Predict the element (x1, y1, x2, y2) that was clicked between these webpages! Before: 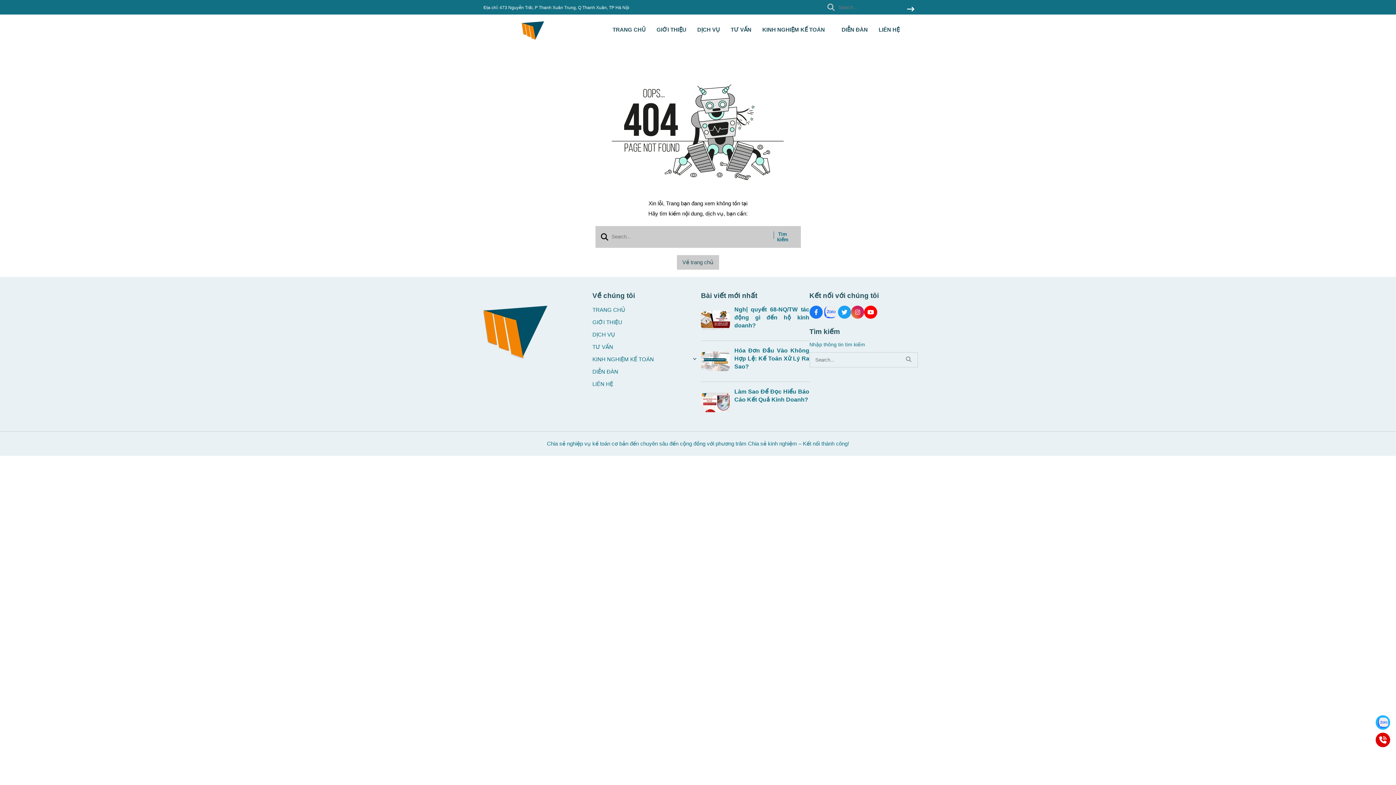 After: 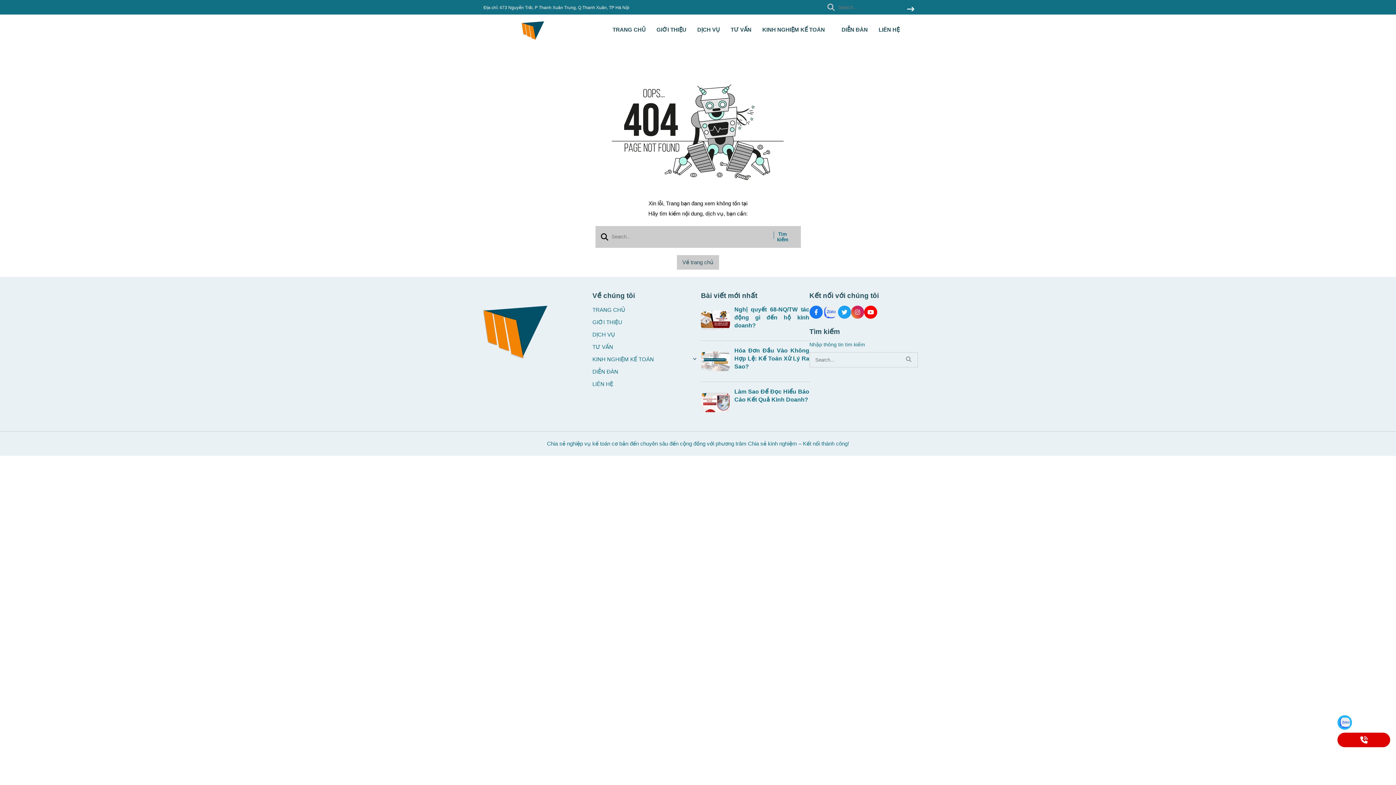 Action: bbox: (1376, 733, 1390, 747)